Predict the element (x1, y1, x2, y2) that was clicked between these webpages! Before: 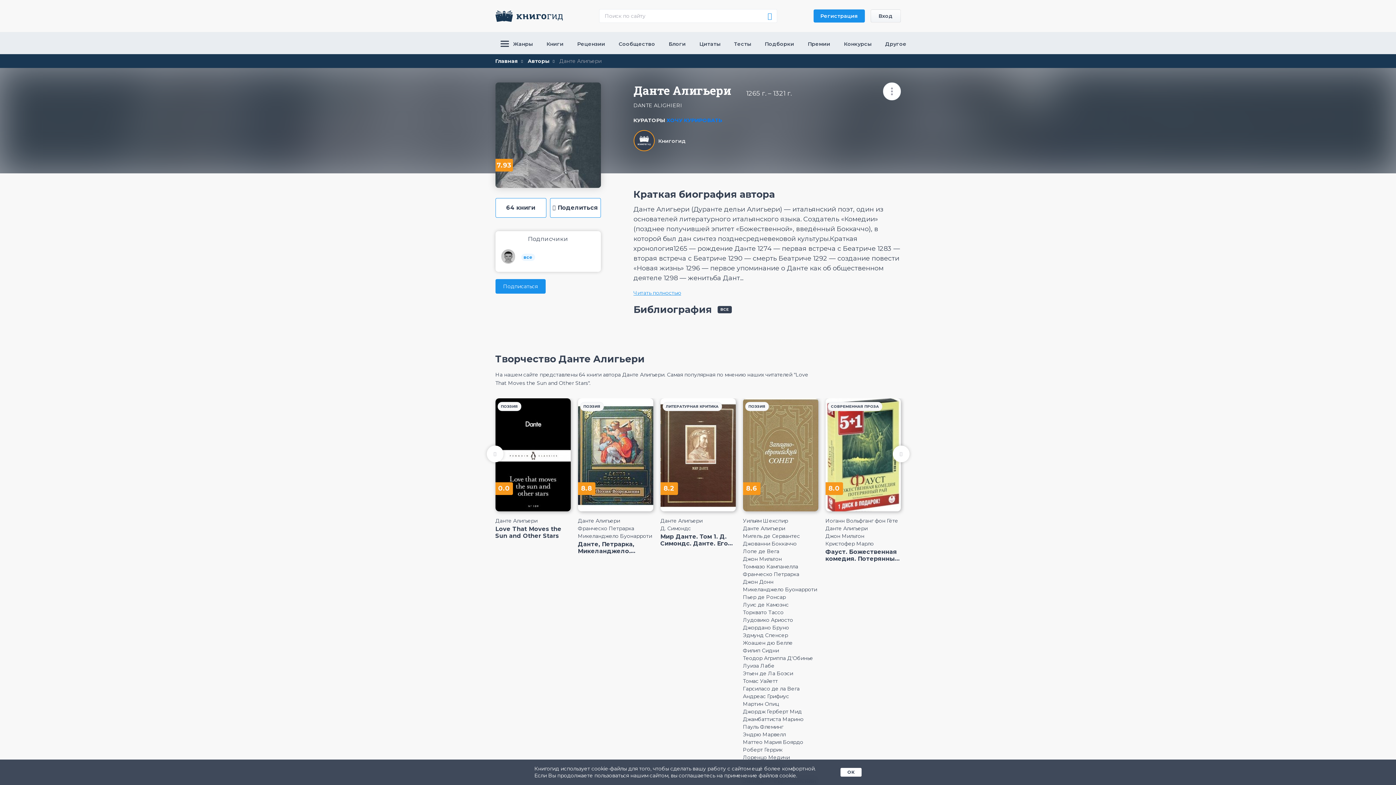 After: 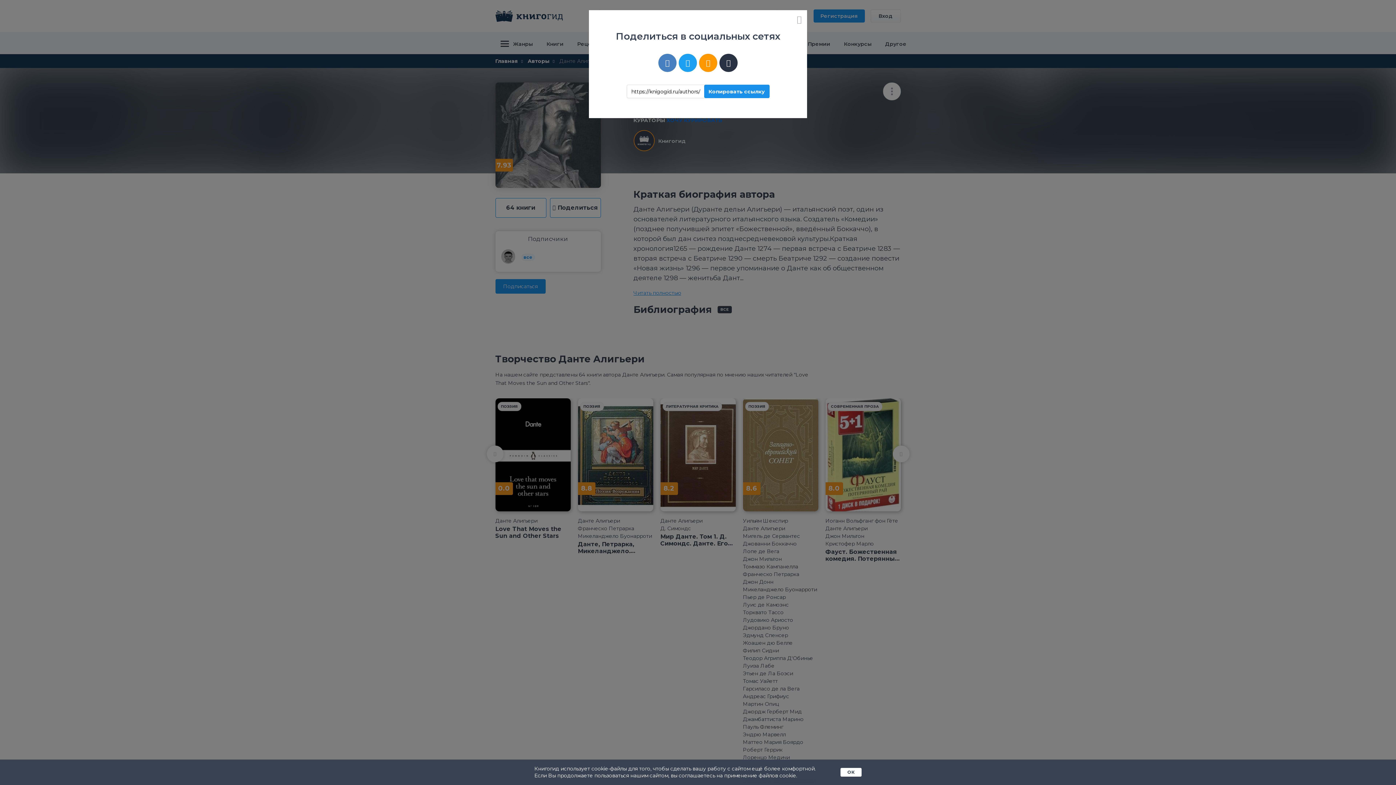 Action: bbox: (550, 198, 600, 217) label: Поделиться